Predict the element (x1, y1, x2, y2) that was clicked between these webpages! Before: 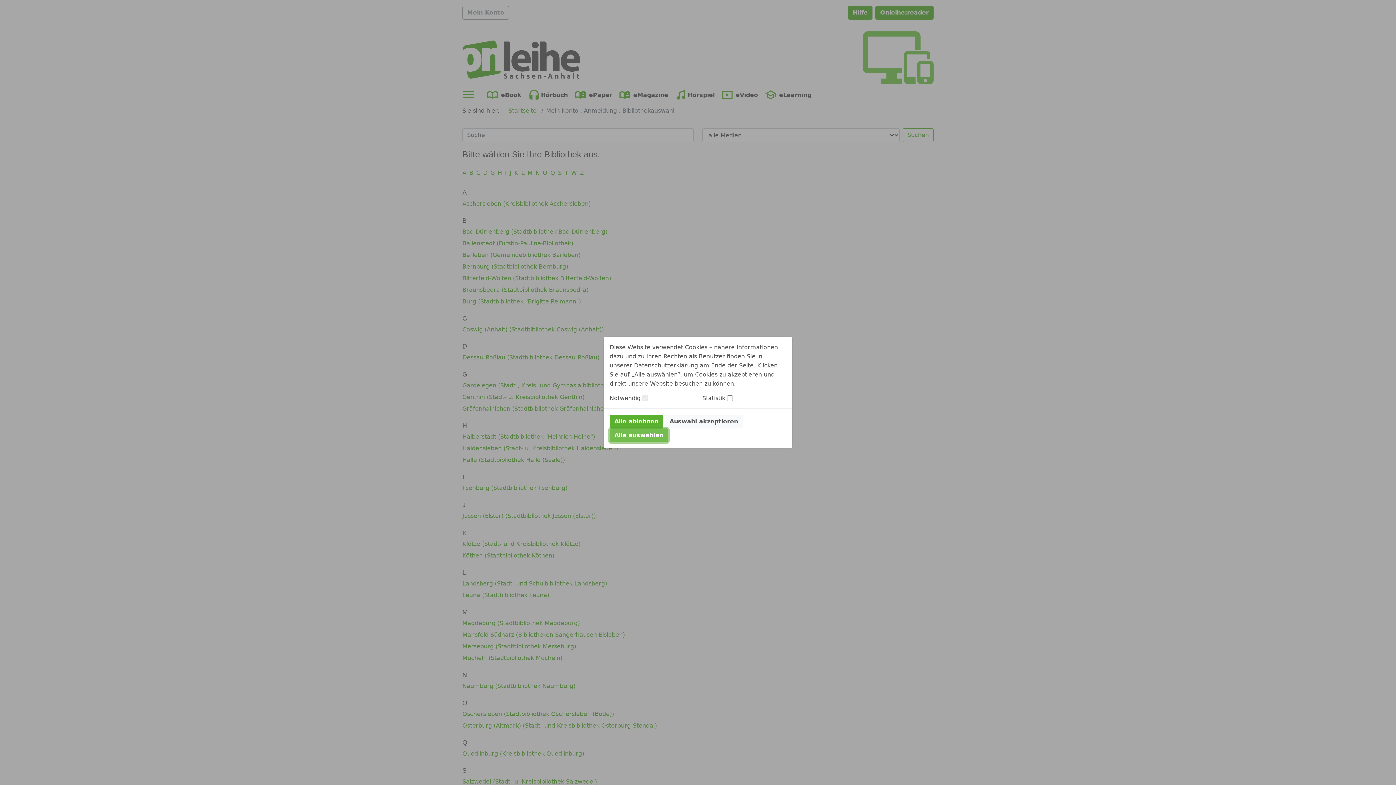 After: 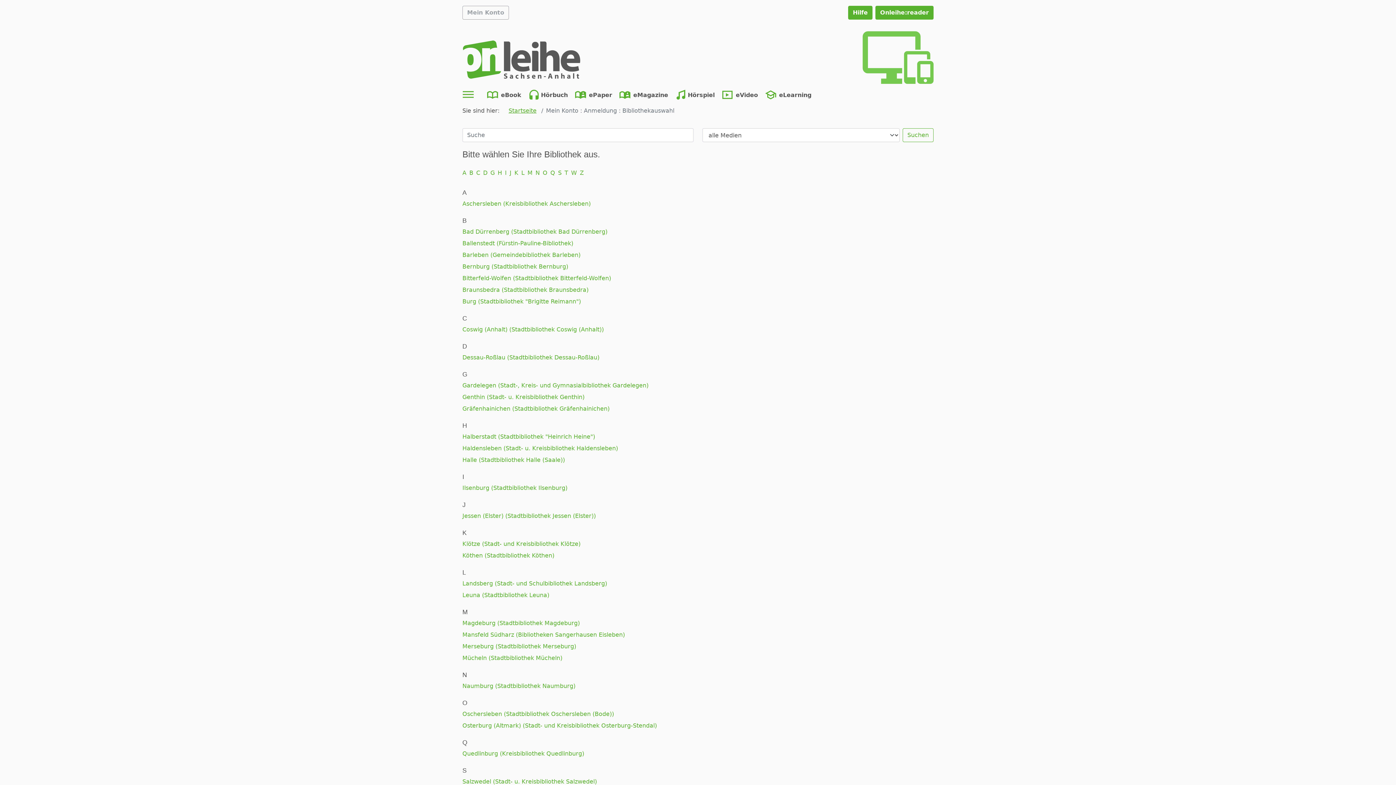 Action: bbox: (665, 414, 742, 428) label: Auswahl akzeptieren